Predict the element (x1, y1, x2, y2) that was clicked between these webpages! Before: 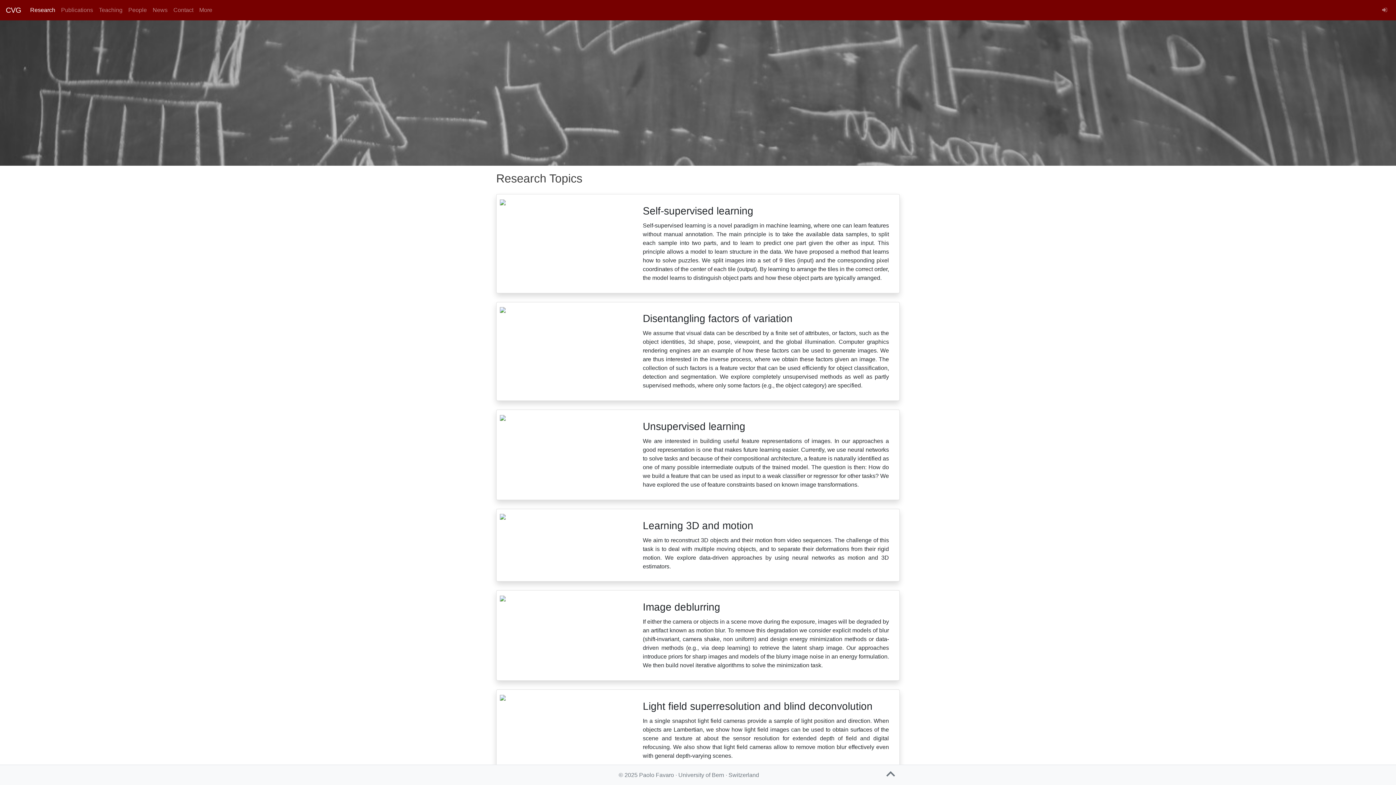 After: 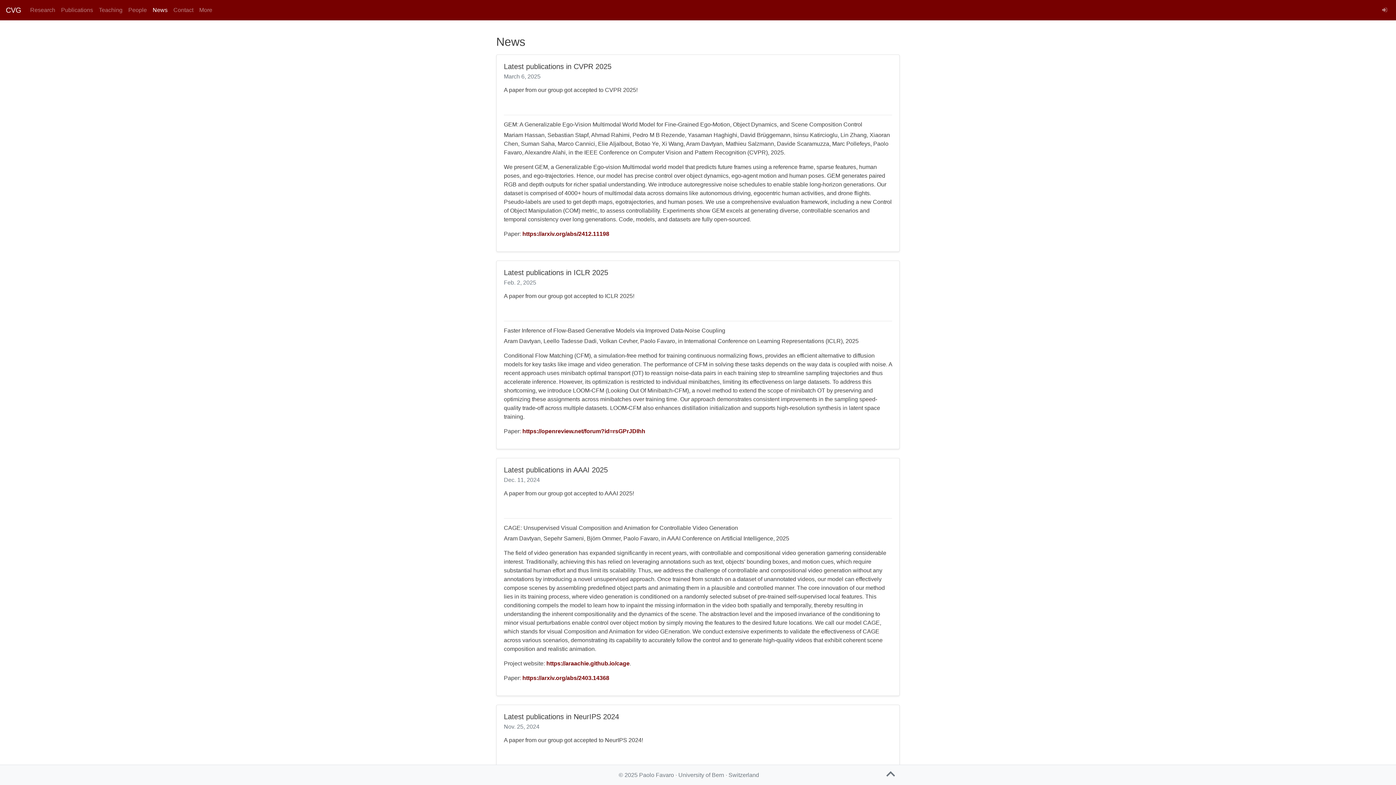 Action: label: News bbox: (149, 2, 170, 17)